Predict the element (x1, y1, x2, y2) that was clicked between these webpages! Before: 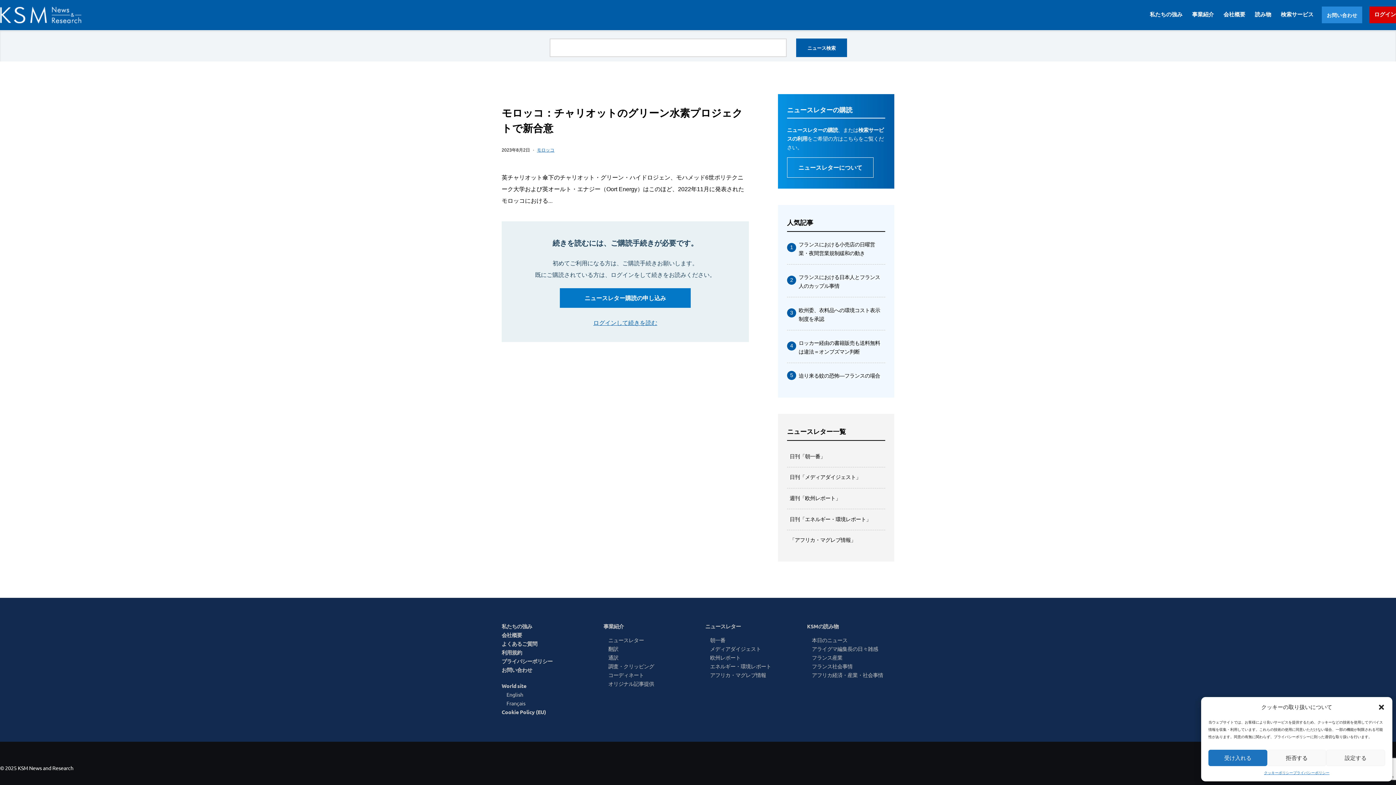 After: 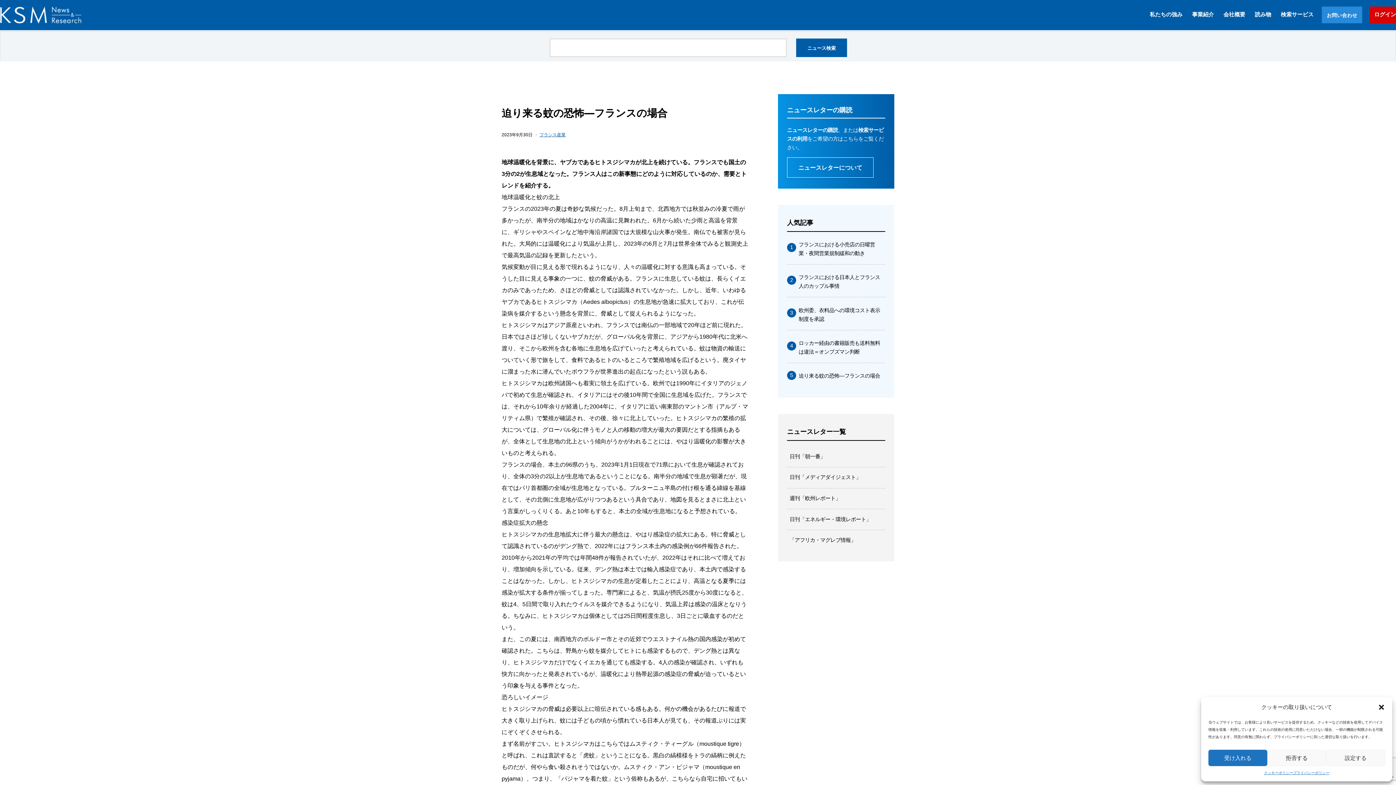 Action: bbox: (798, 373, 880, 378) label: 迫り来る蚊の恐怖―フランスの場合